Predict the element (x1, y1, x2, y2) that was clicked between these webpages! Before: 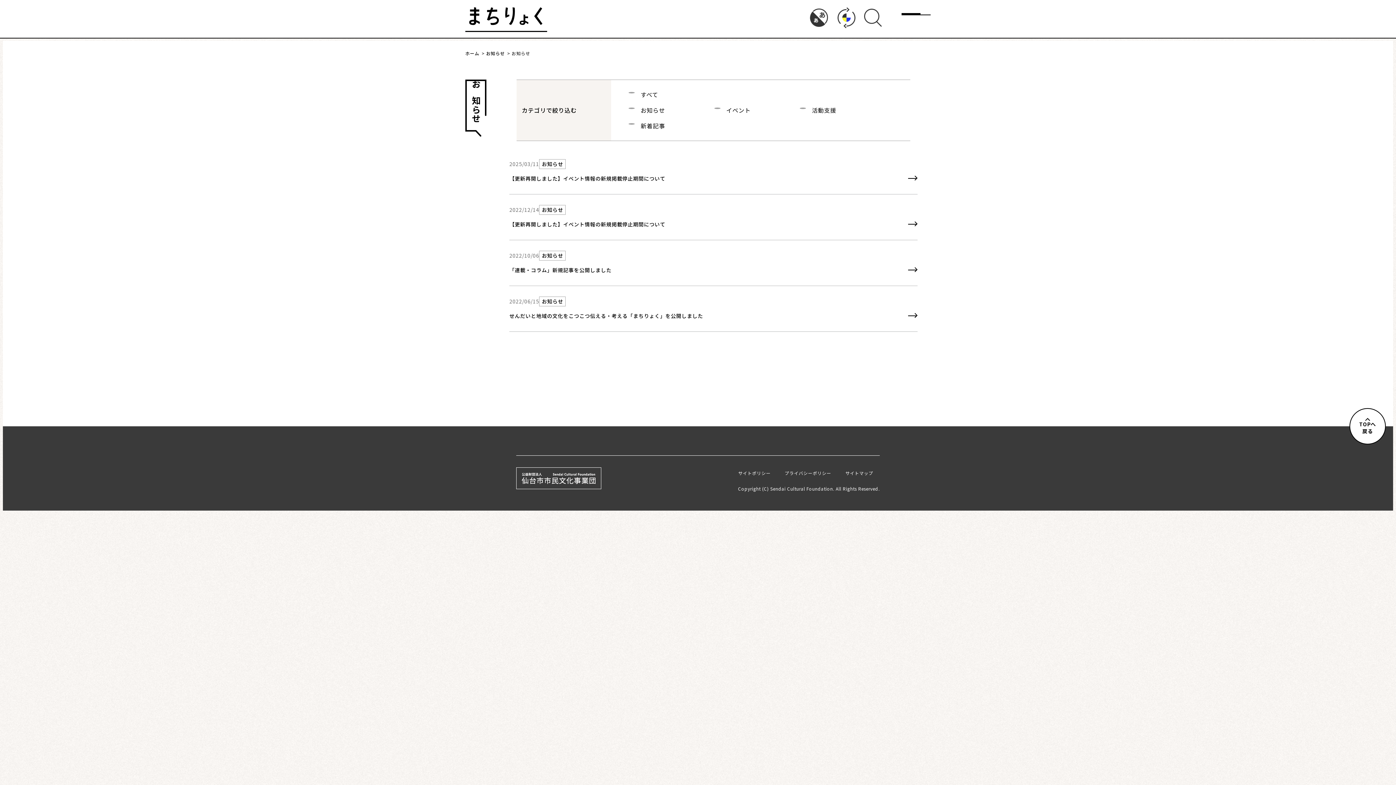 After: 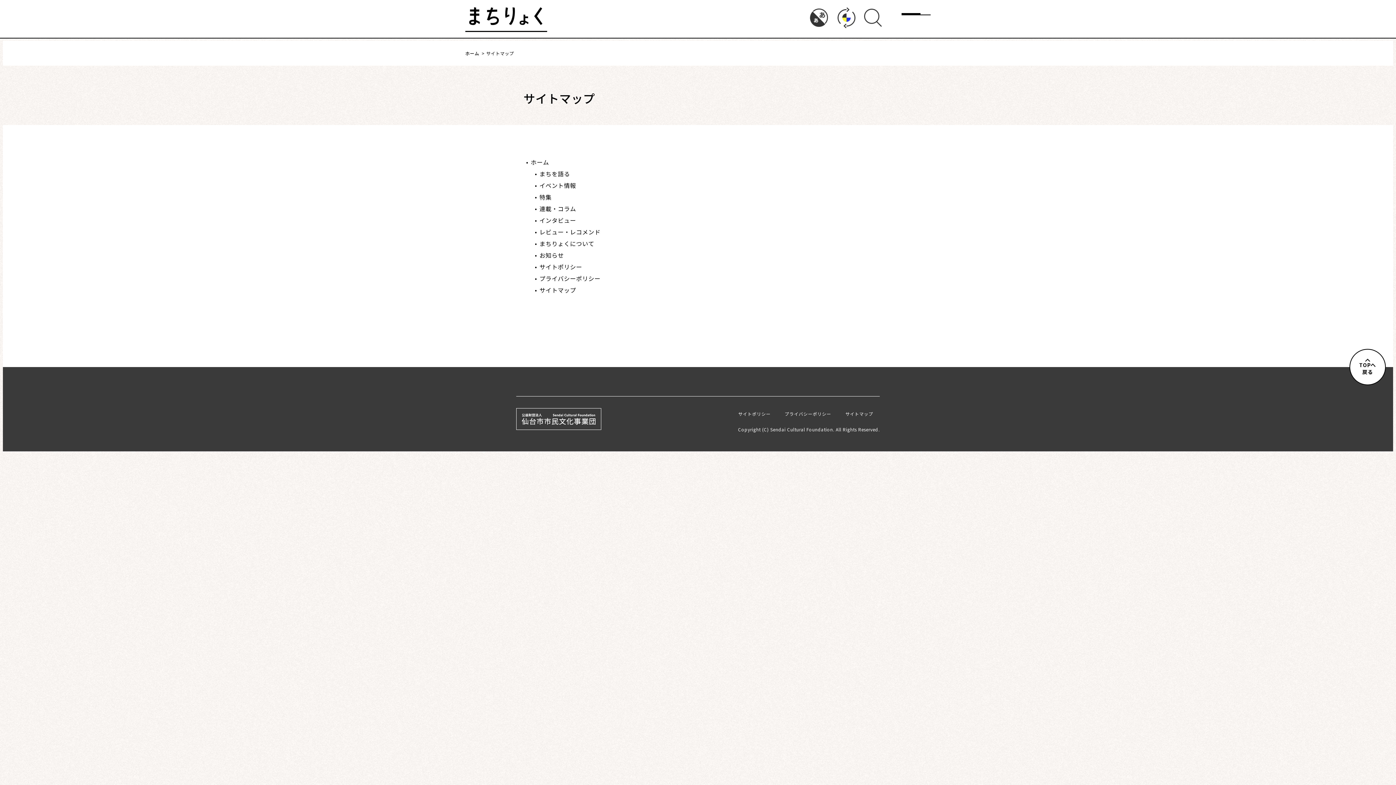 Action: label: サイトマップ bbox: (845, 466, 880, 479)